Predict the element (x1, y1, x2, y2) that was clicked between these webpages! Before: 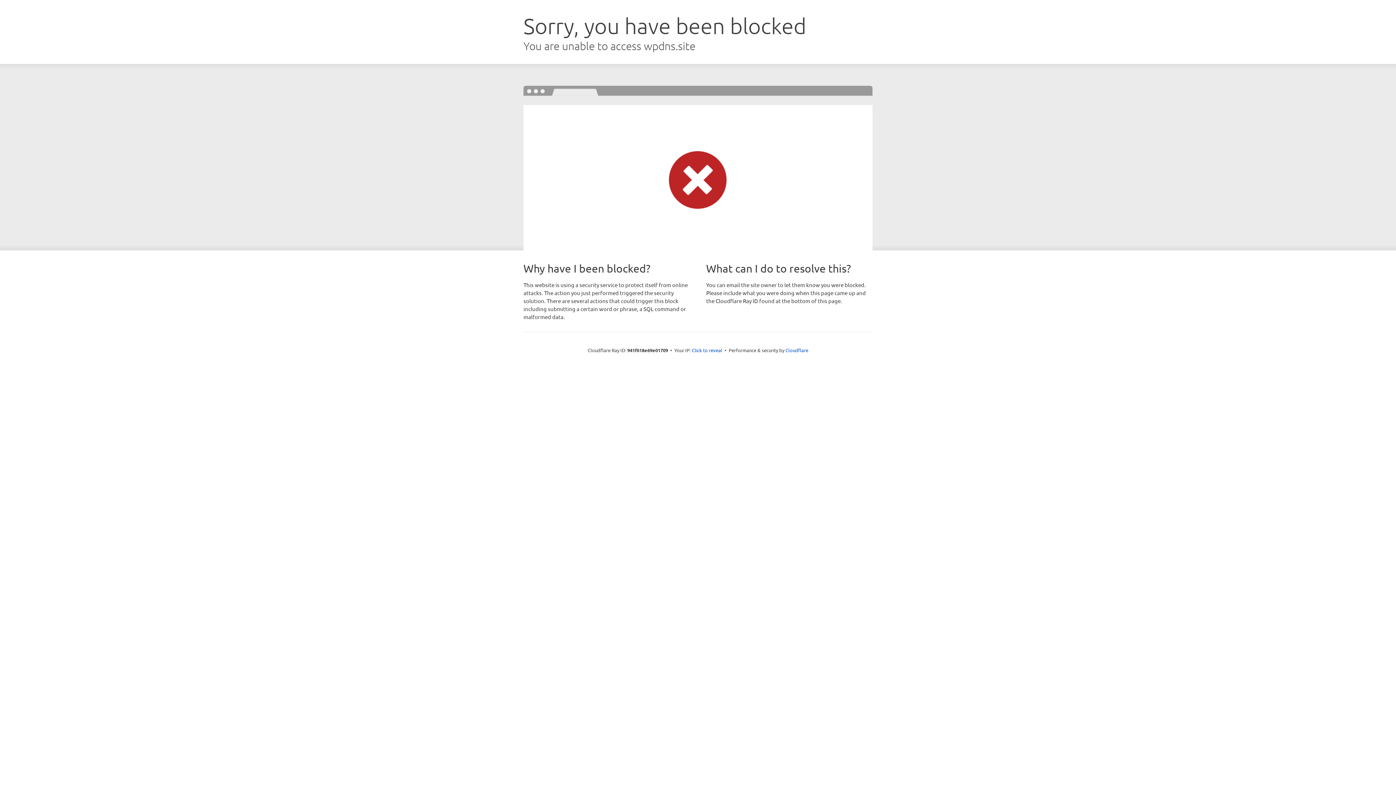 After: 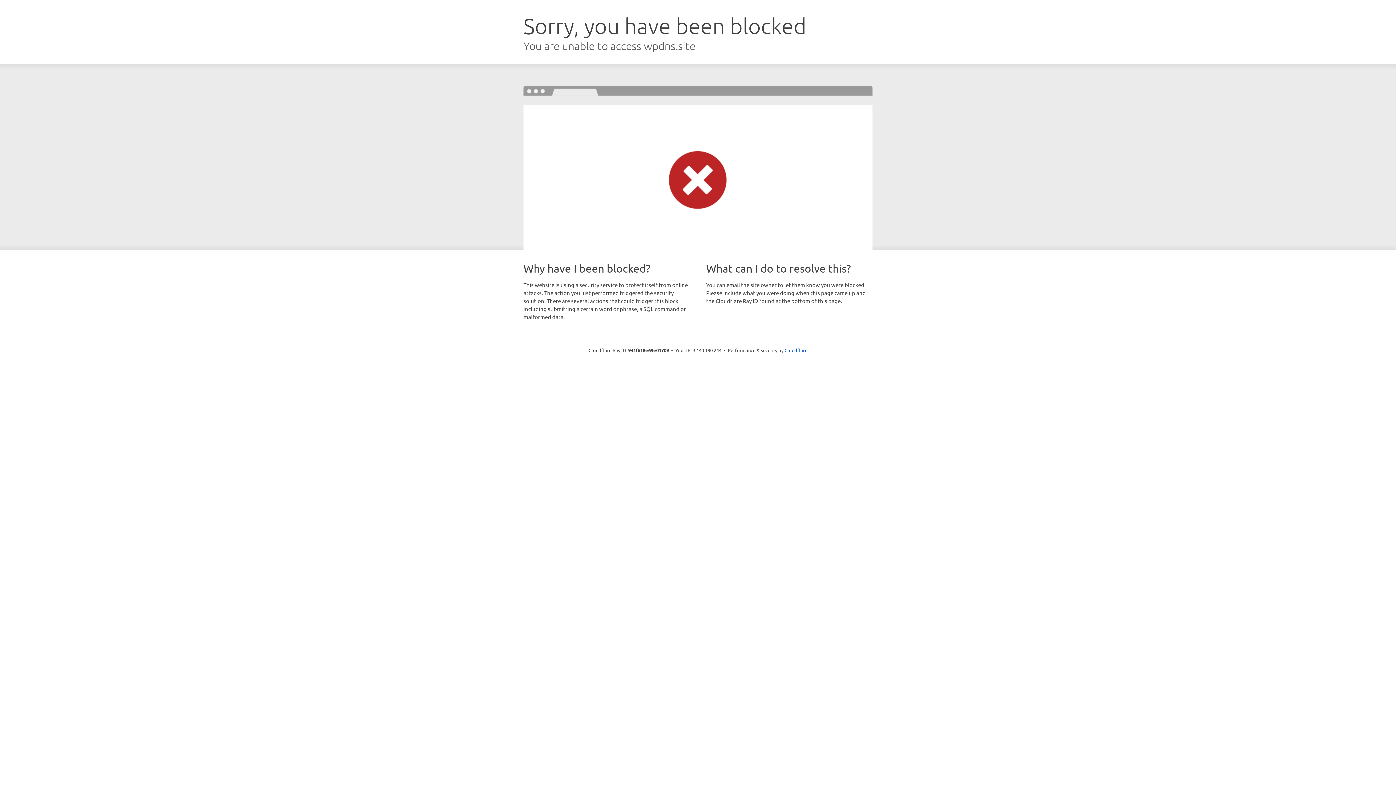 Action: bbox: (692, 346, 722, 353) label: Click to reveal